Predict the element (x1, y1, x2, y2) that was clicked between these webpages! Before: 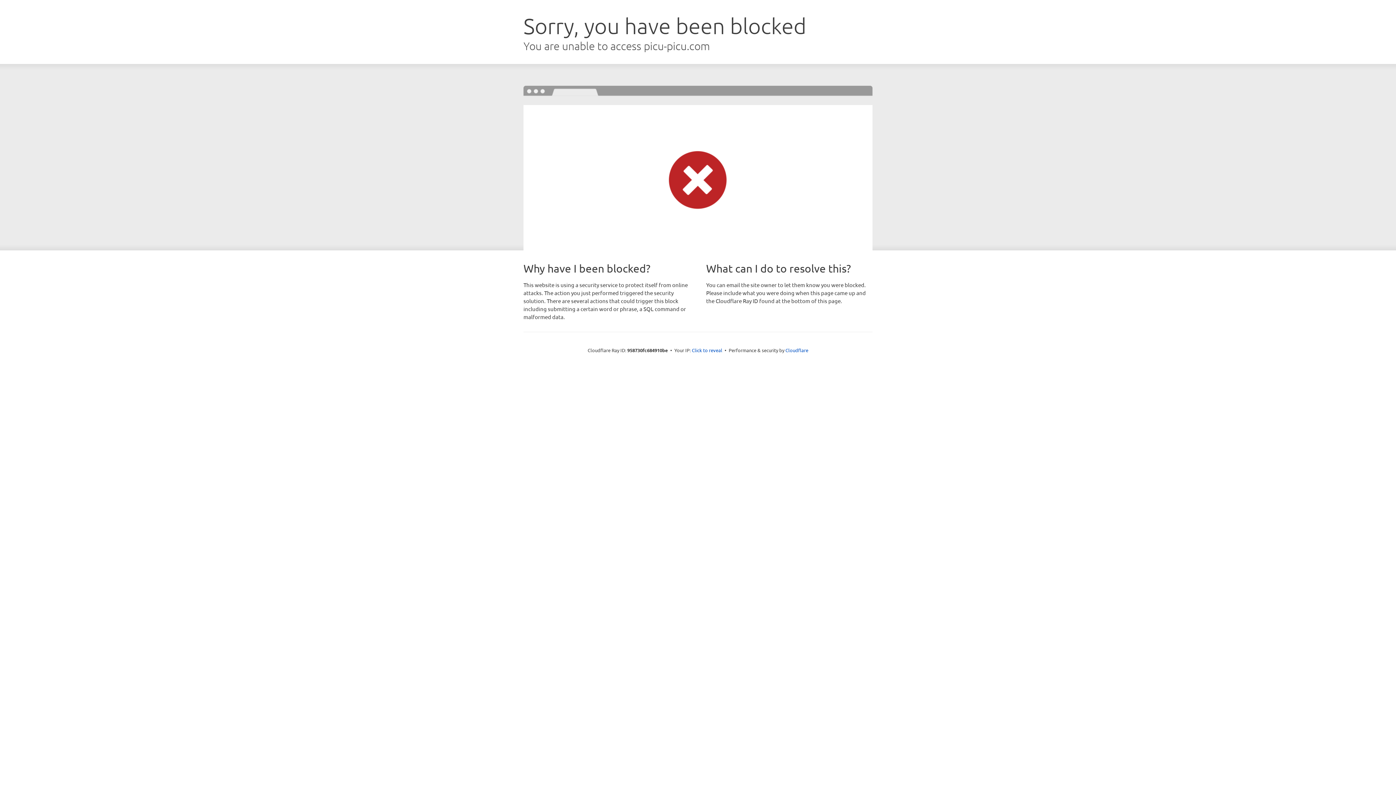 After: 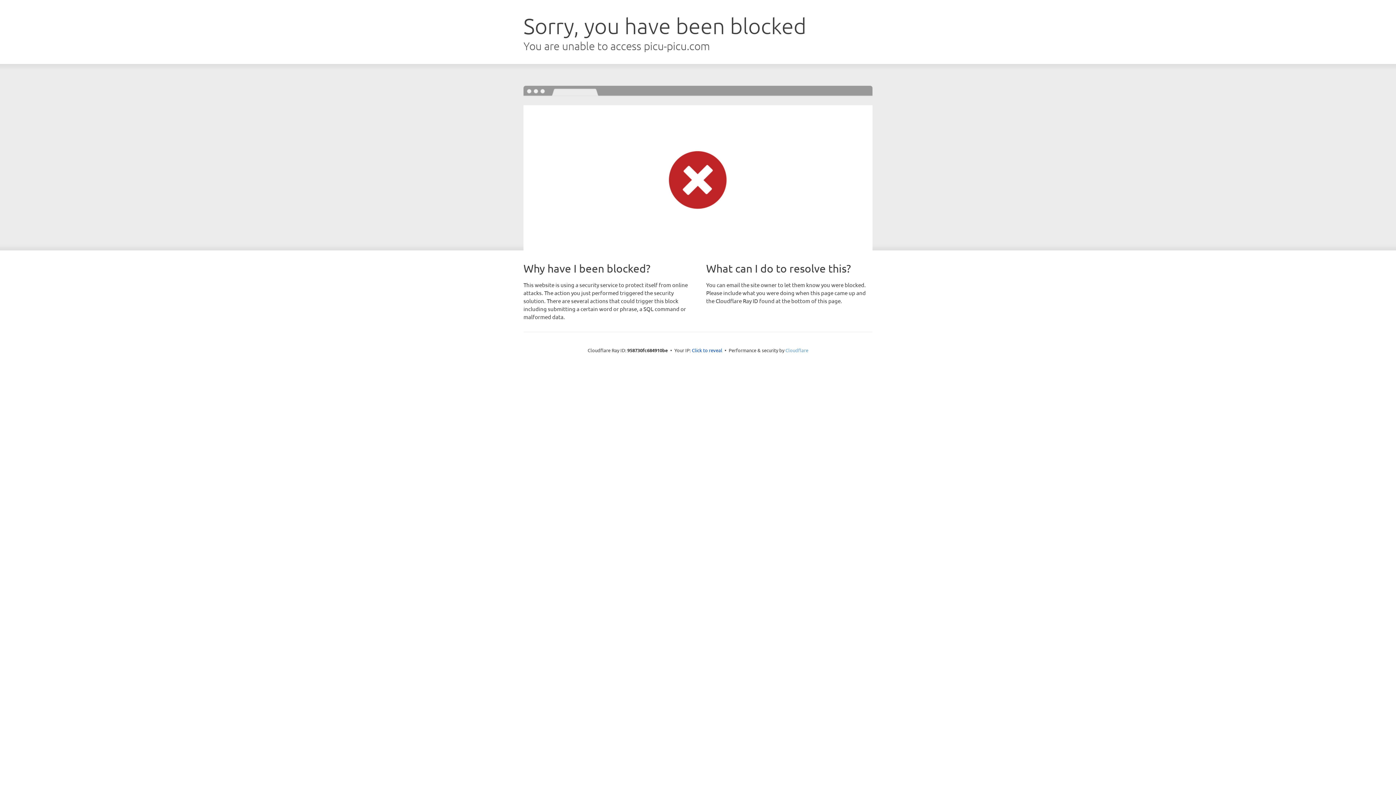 Action: label: Cloudflare bbox: (785, 347, 808, 353)